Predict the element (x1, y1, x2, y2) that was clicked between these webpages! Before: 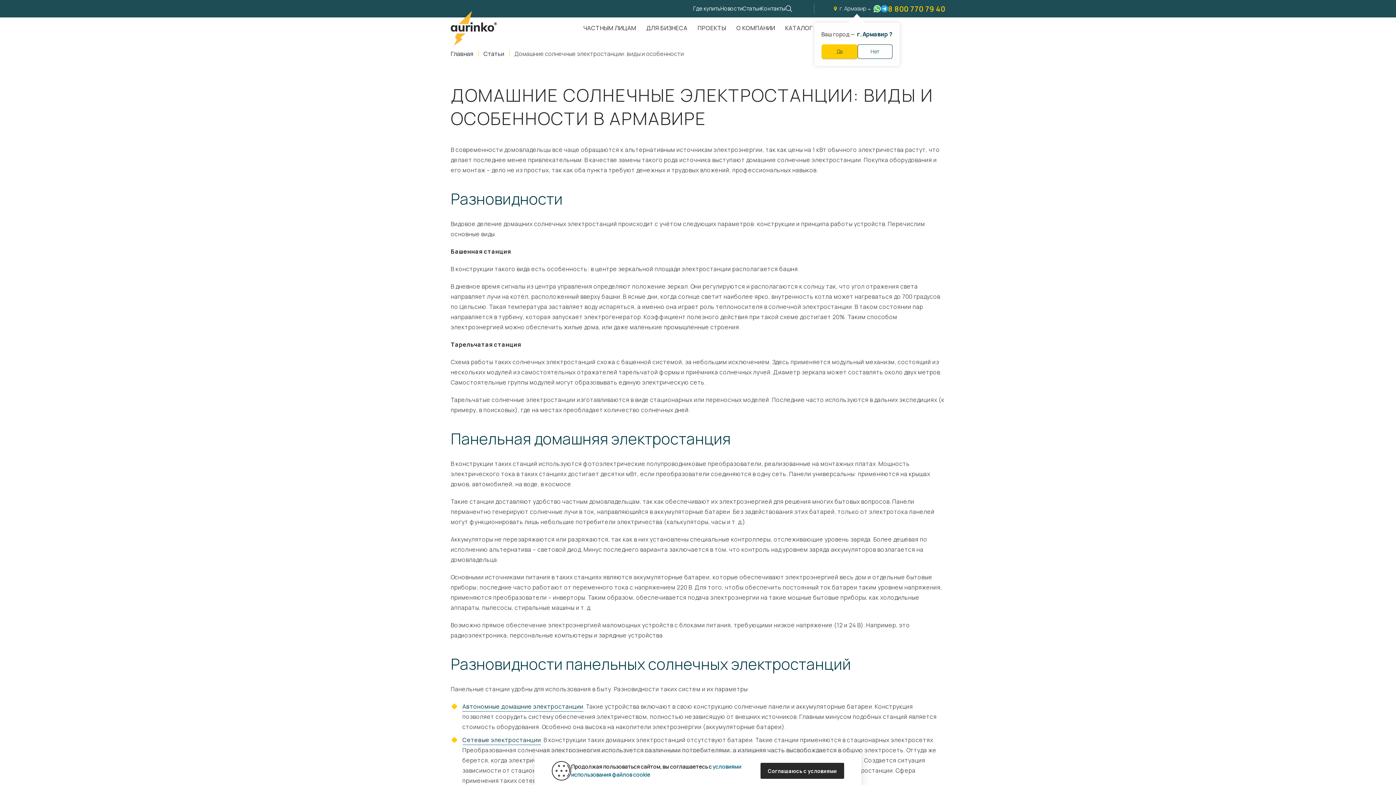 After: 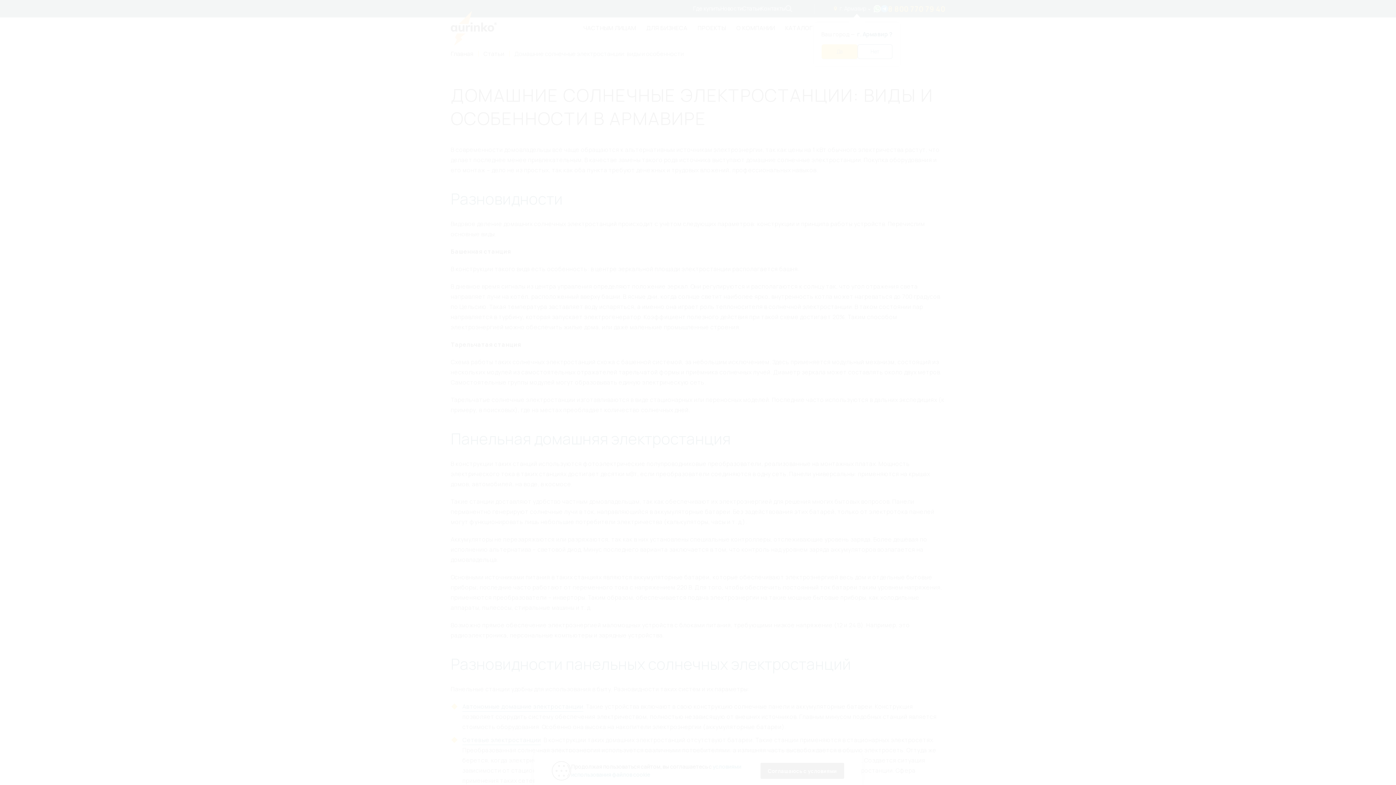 Action: bbox: (839, 3, 866, 13) label: г. Армавир